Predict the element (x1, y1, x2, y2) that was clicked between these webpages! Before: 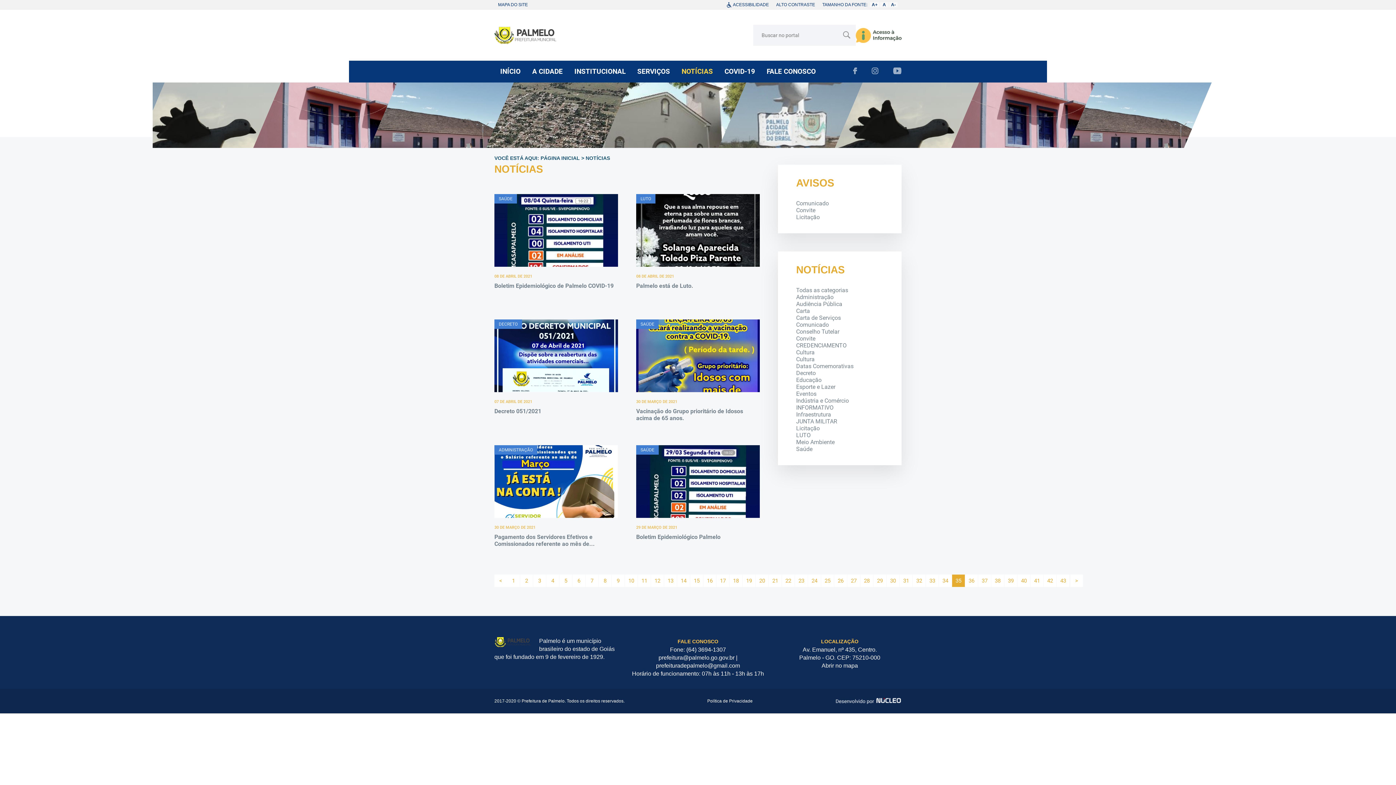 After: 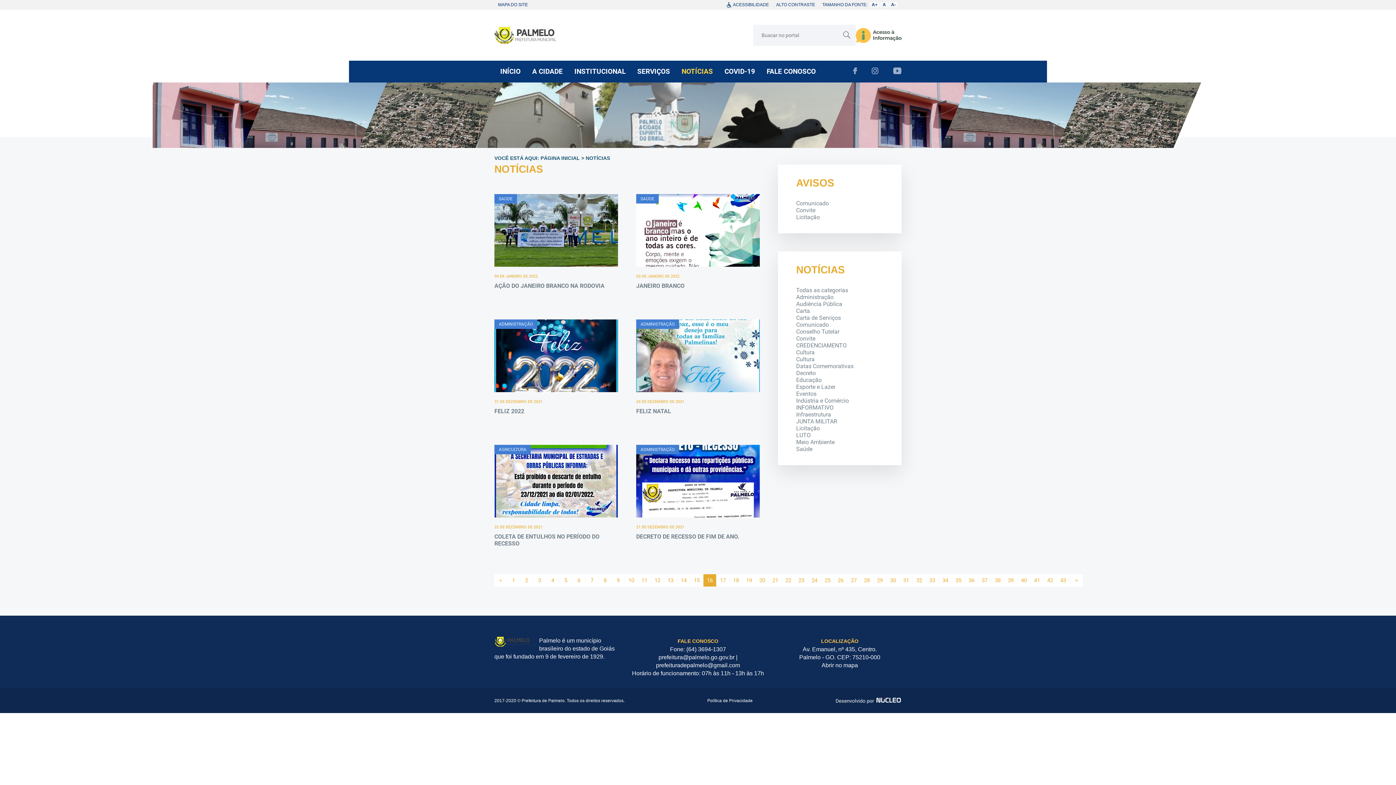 Action: label: 16 bbox: (704, 574, 716, 587)